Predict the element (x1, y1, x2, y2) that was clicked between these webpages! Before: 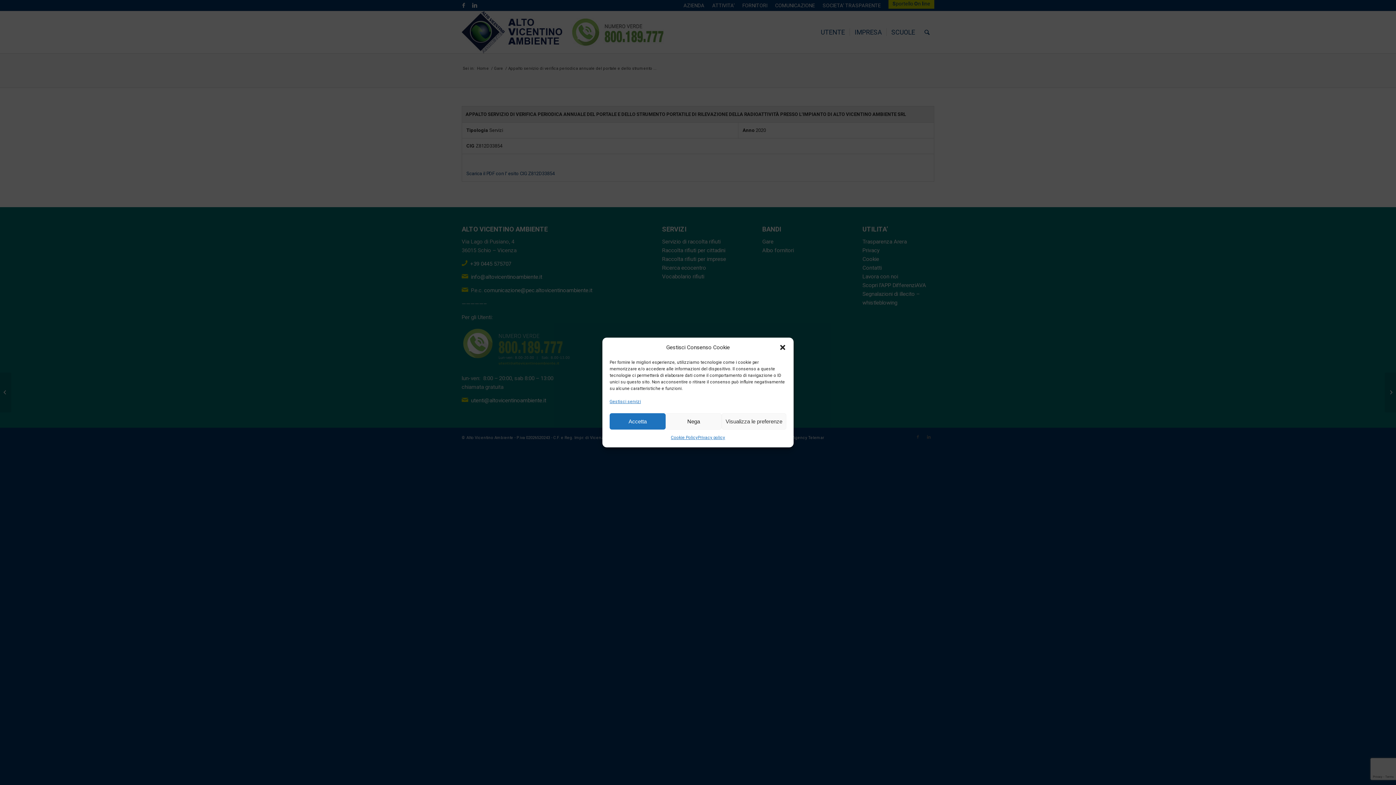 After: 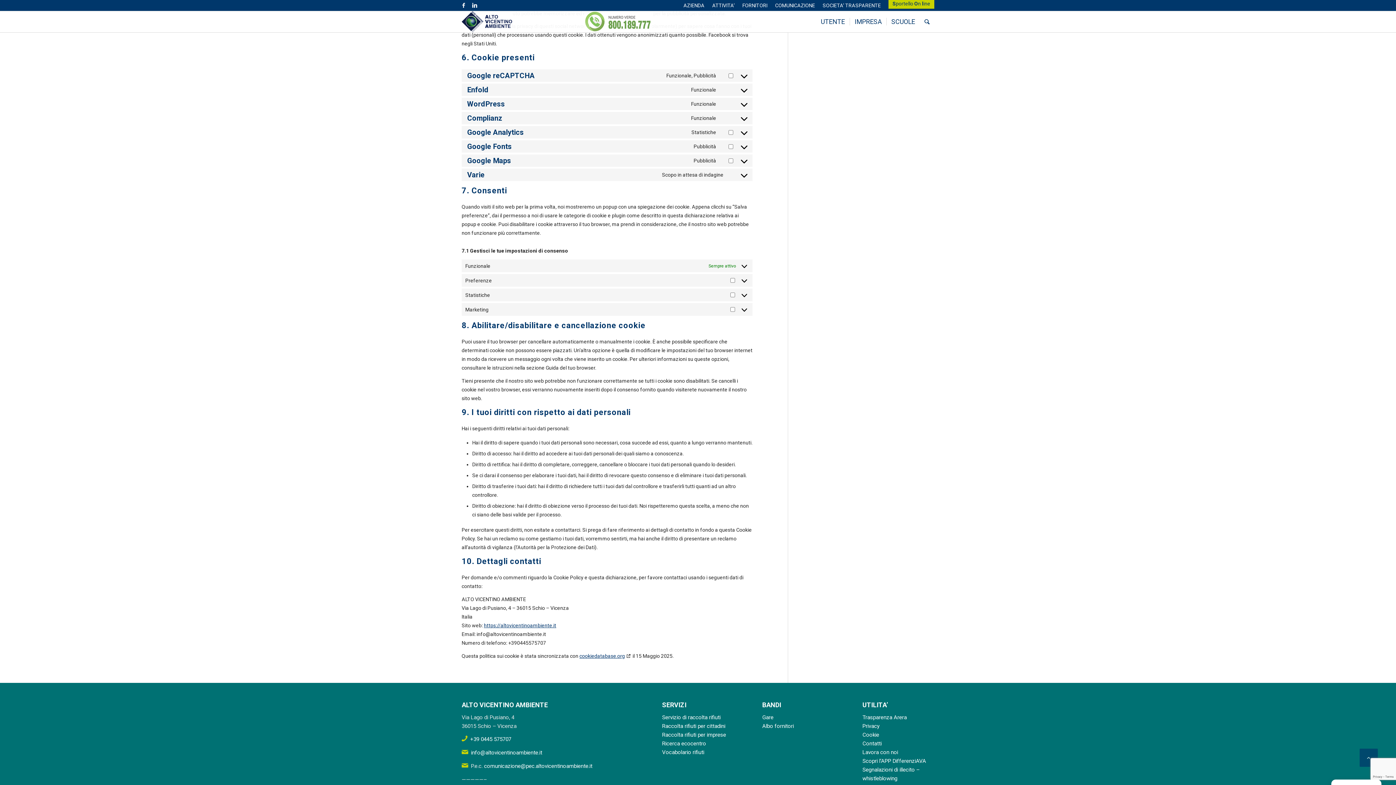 Action: bbox: (609, 397, 641, 406) label: Gestisci servizi